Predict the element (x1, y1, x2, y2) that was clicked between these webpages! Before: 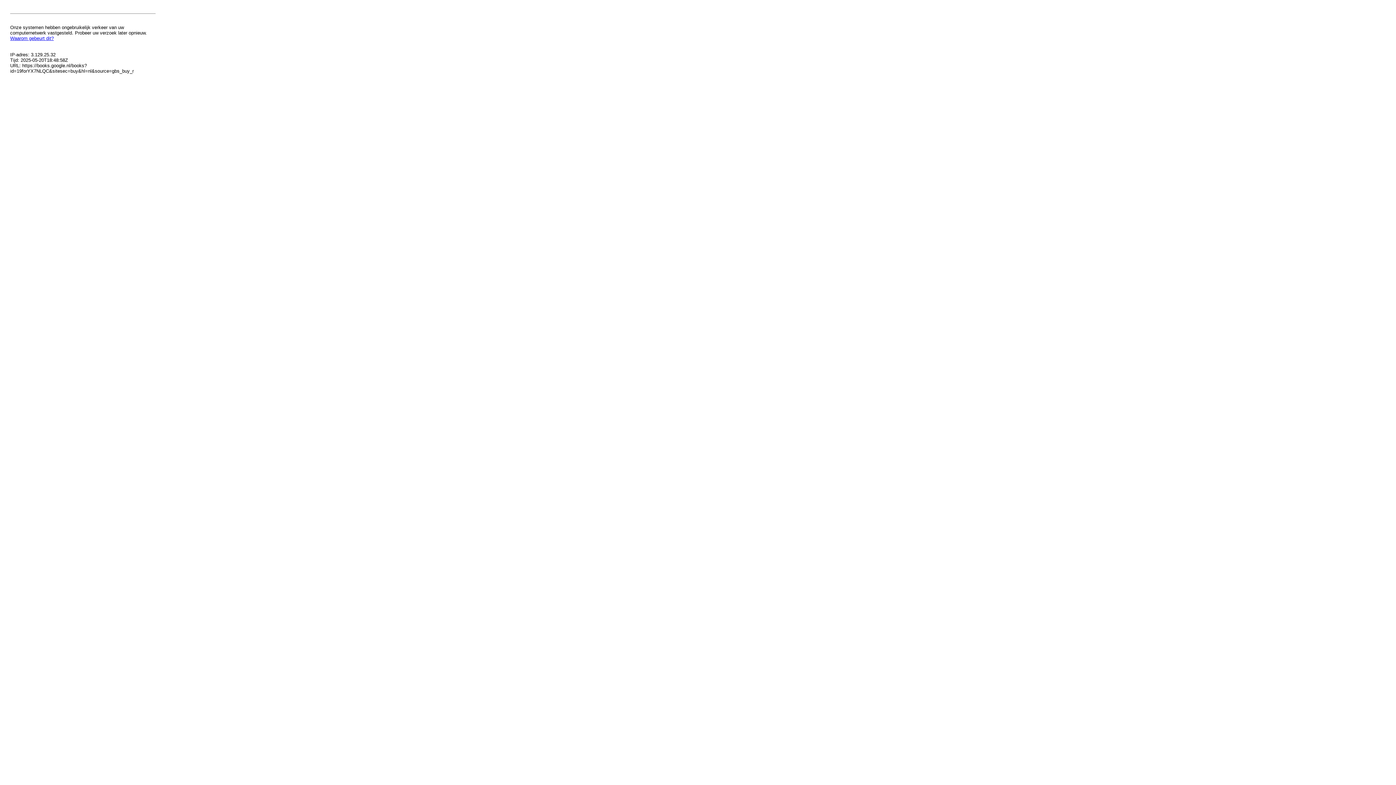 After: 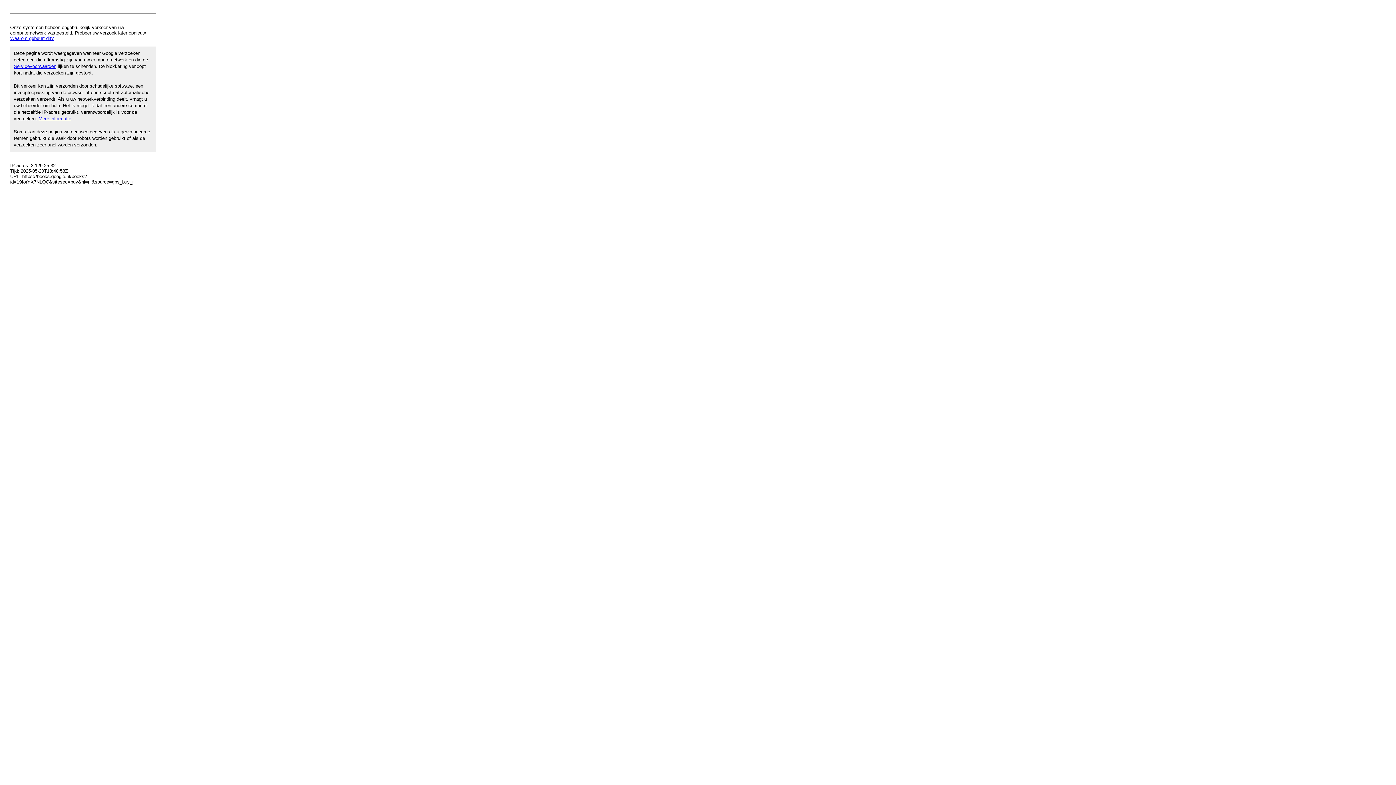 Action: label: Waarom gebeurt dit? bbox: (10, 35, 53, 41)